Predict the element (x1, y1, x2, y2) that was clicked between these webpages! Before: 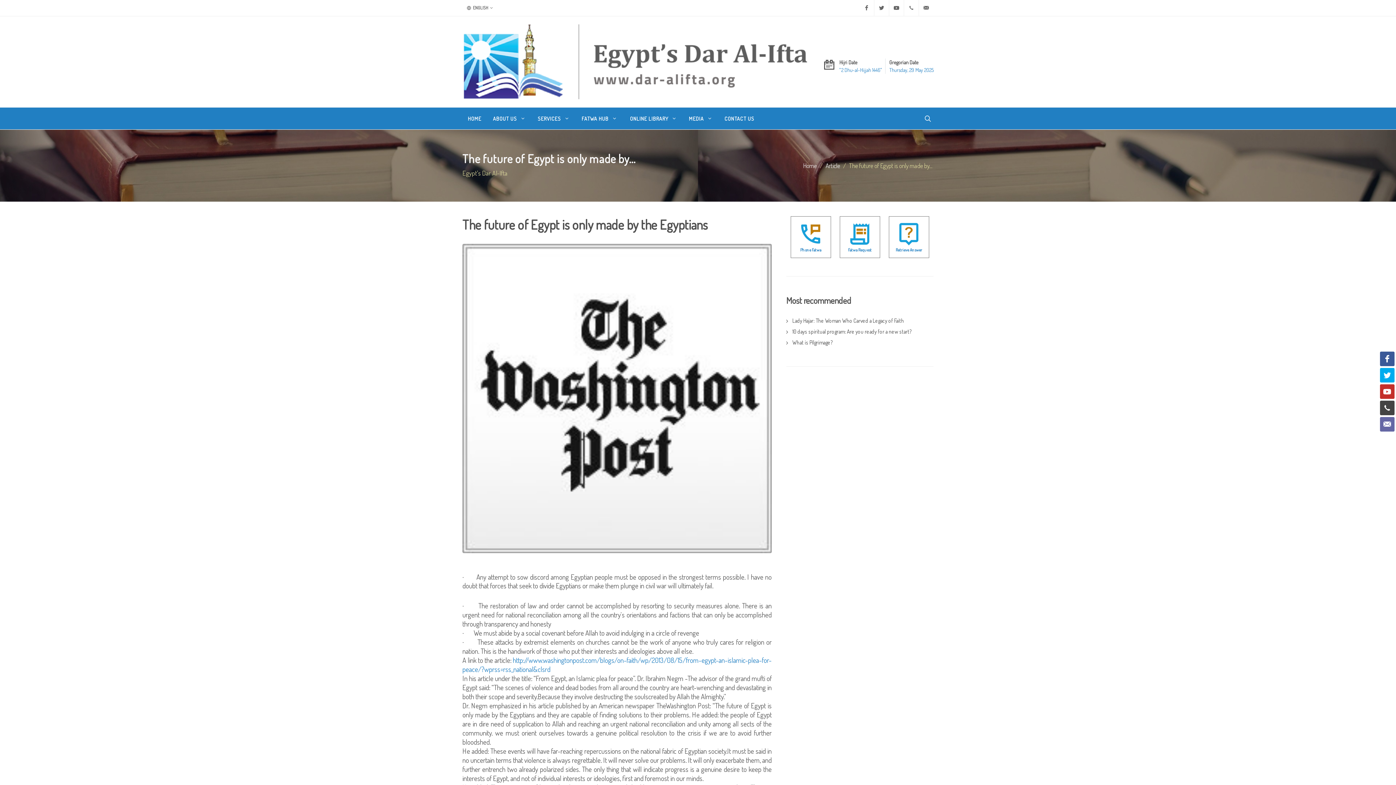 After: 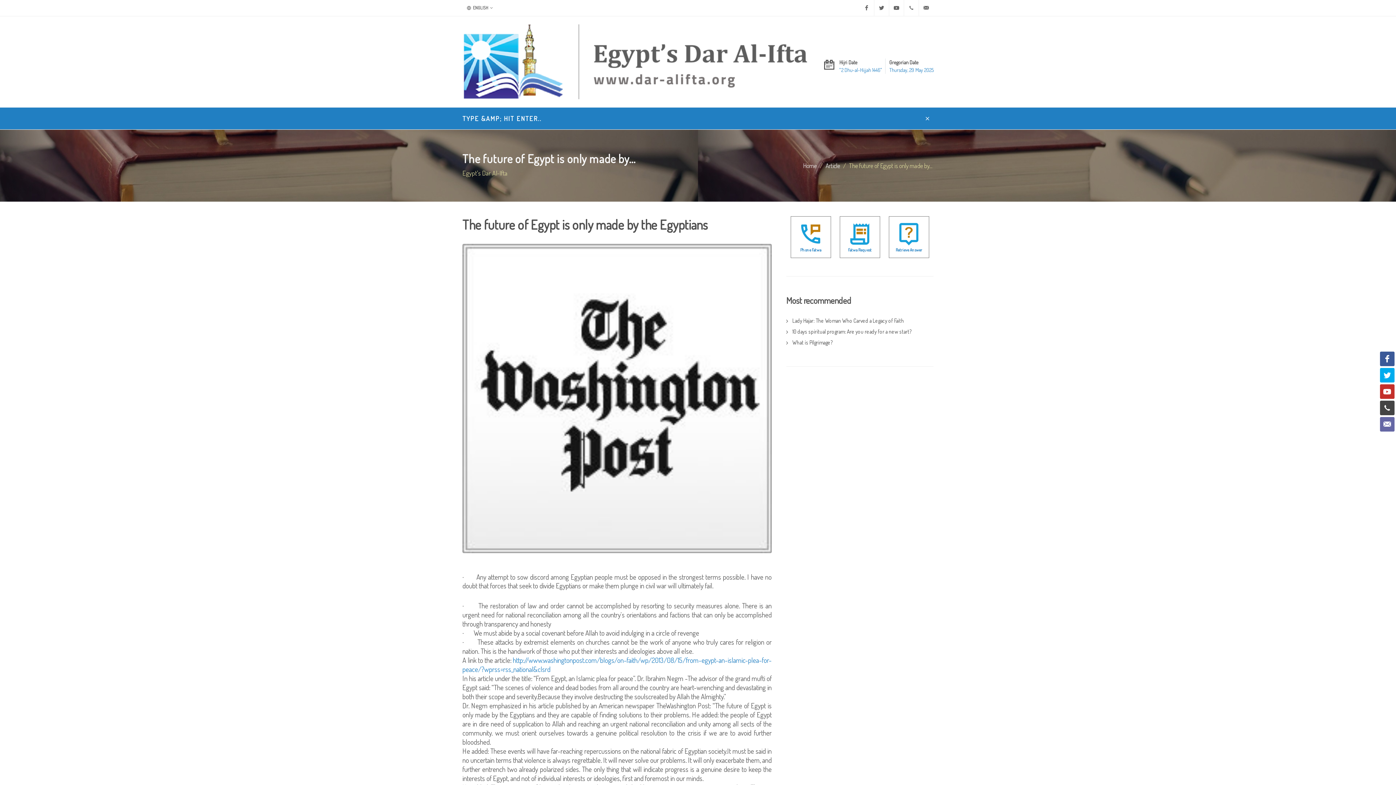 Action: bbox: (923, 114, 930, 122)